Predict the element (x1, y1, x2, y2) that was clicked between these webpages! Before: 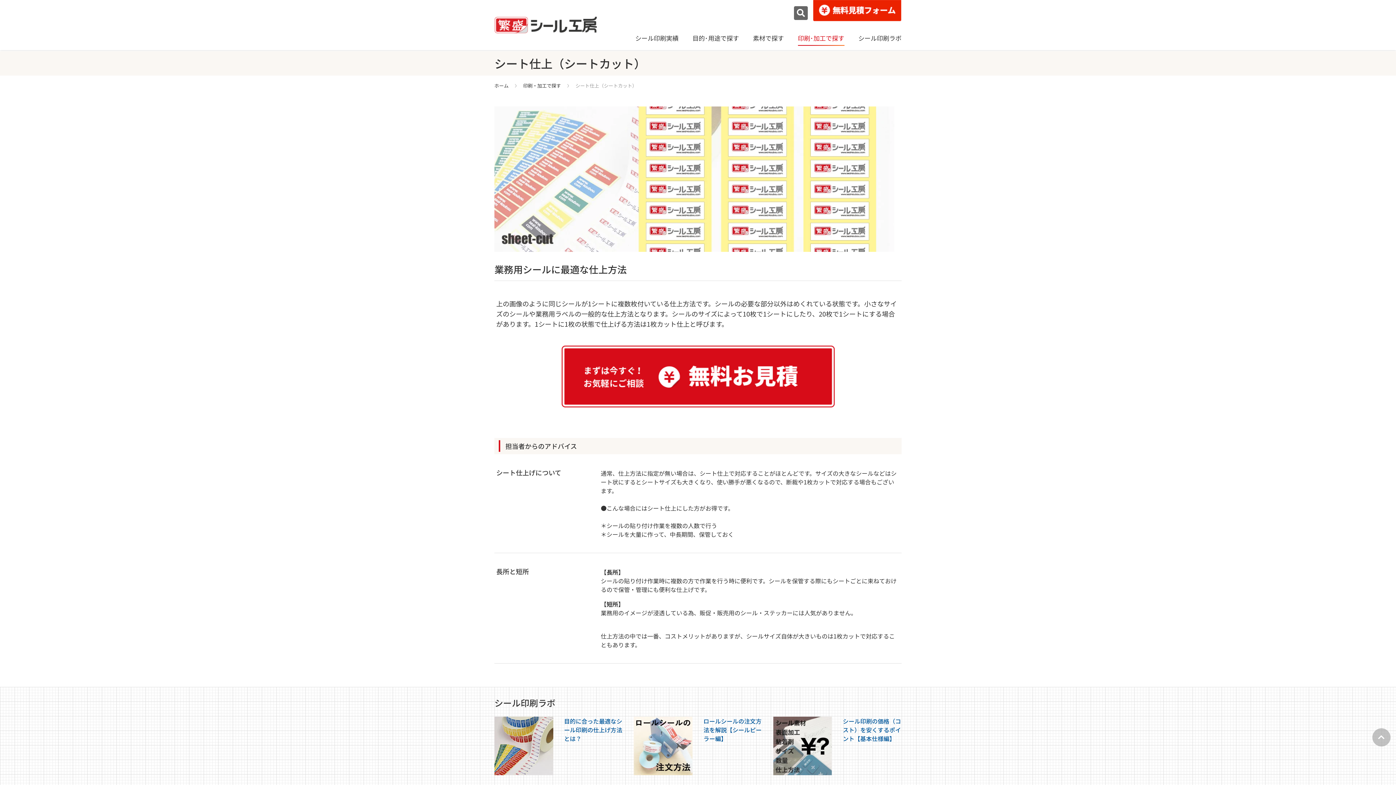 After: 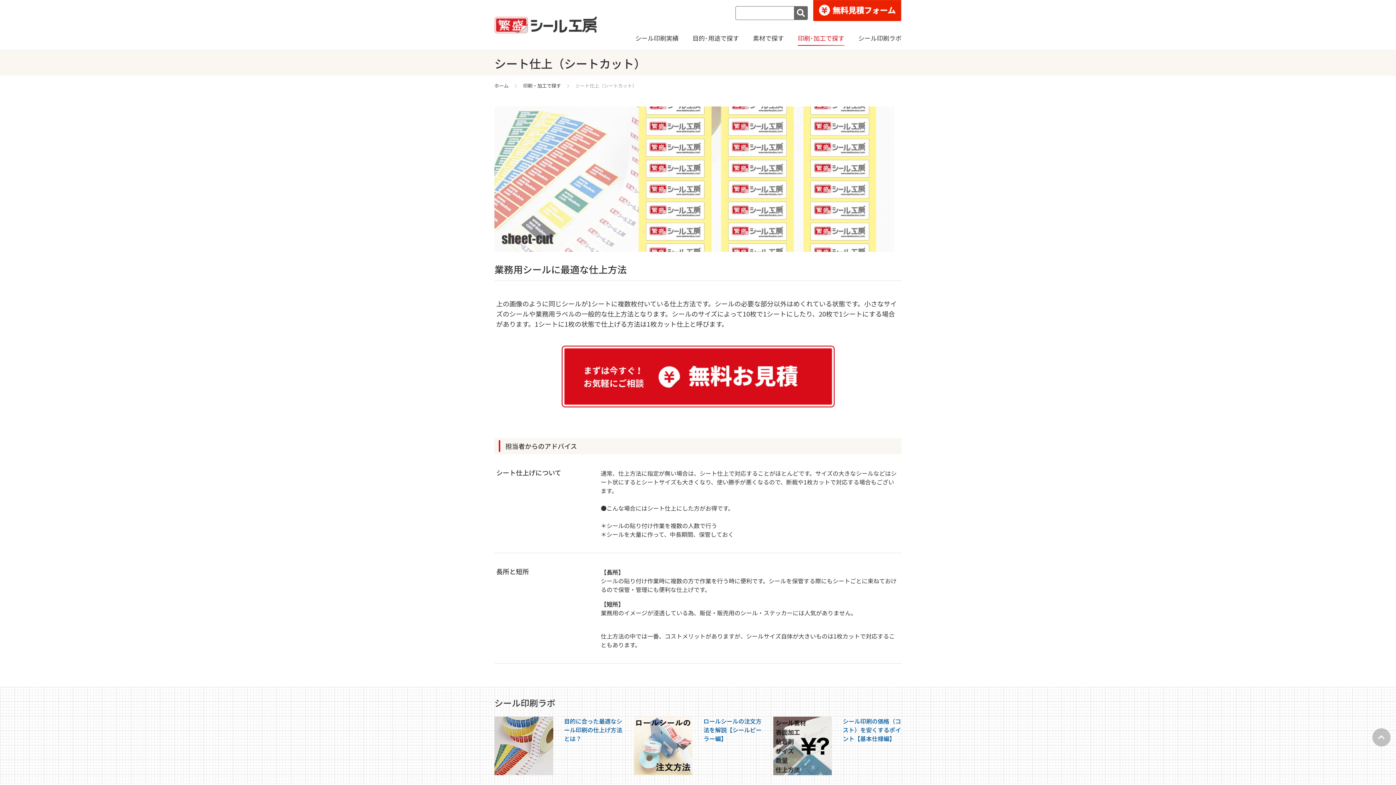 Action: bbox: (794, 6, 808, 20)